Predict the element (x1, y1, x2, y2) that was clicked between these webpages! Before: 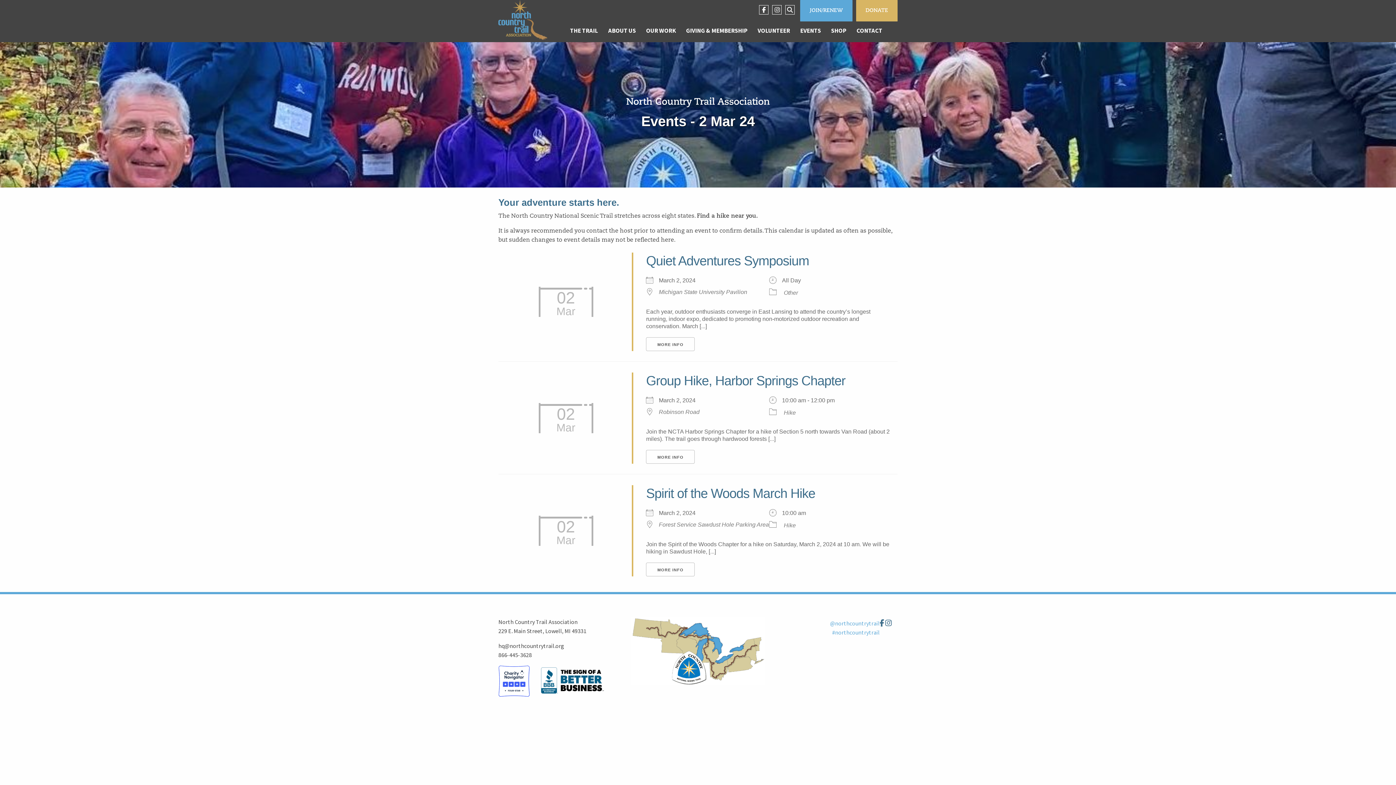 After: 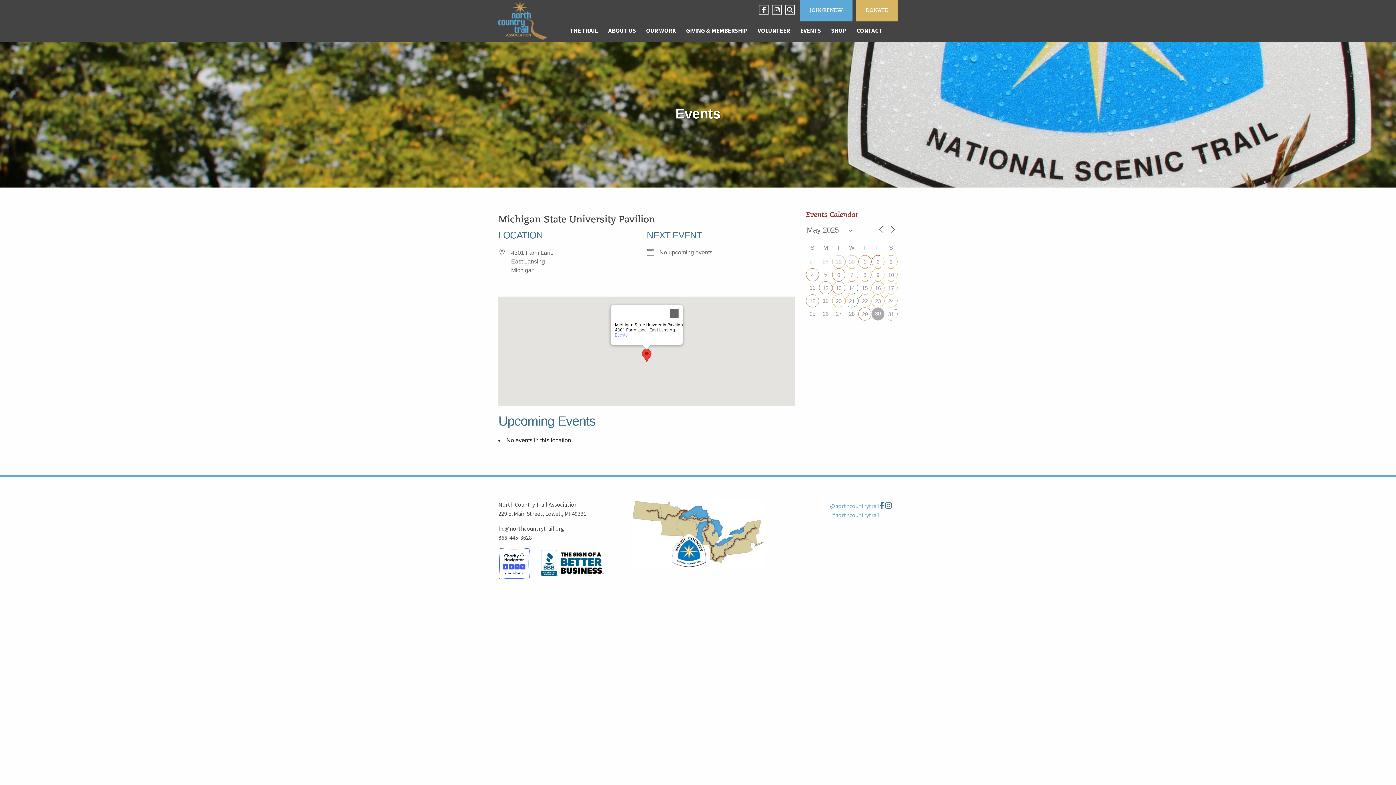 Action: label: Michigan State University Pavilion bbox: (659, 288, 769, 297)